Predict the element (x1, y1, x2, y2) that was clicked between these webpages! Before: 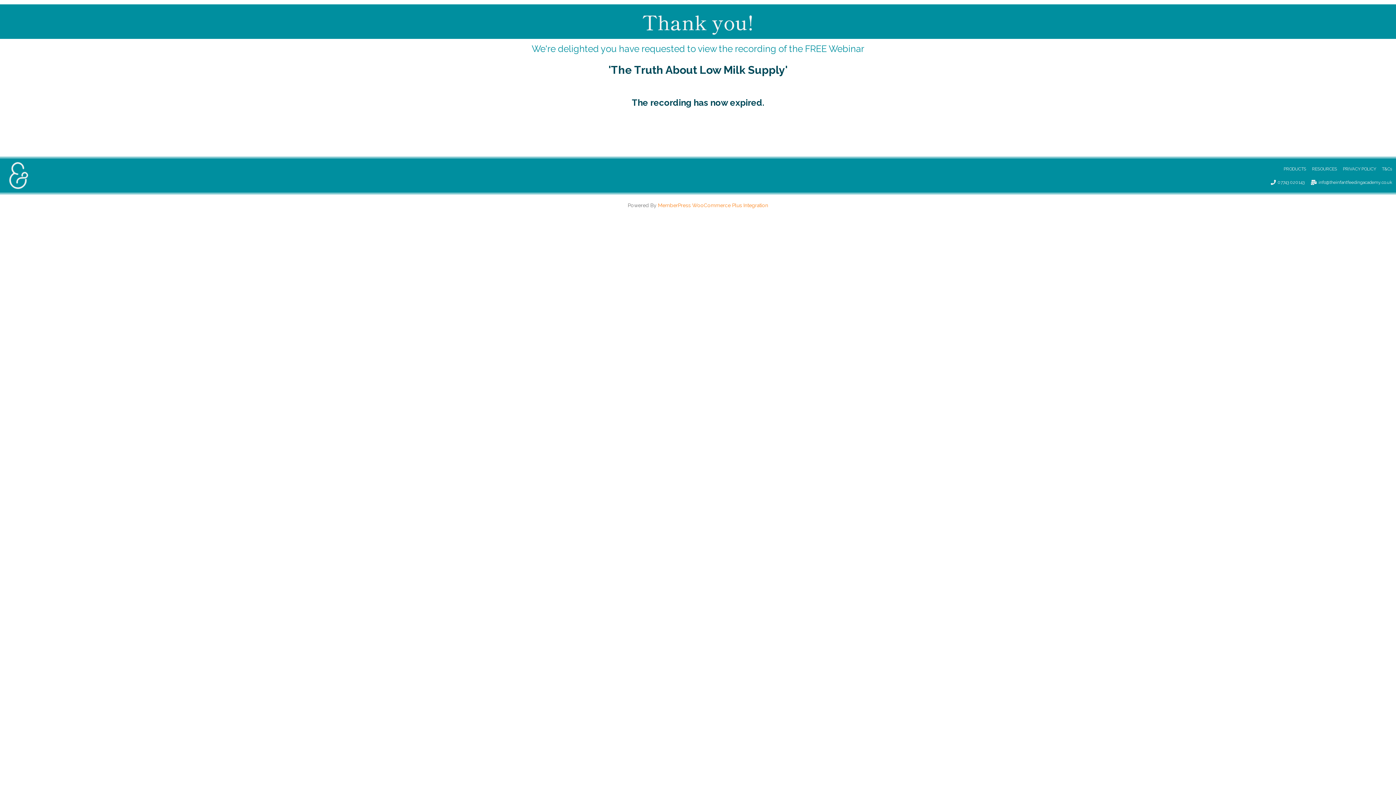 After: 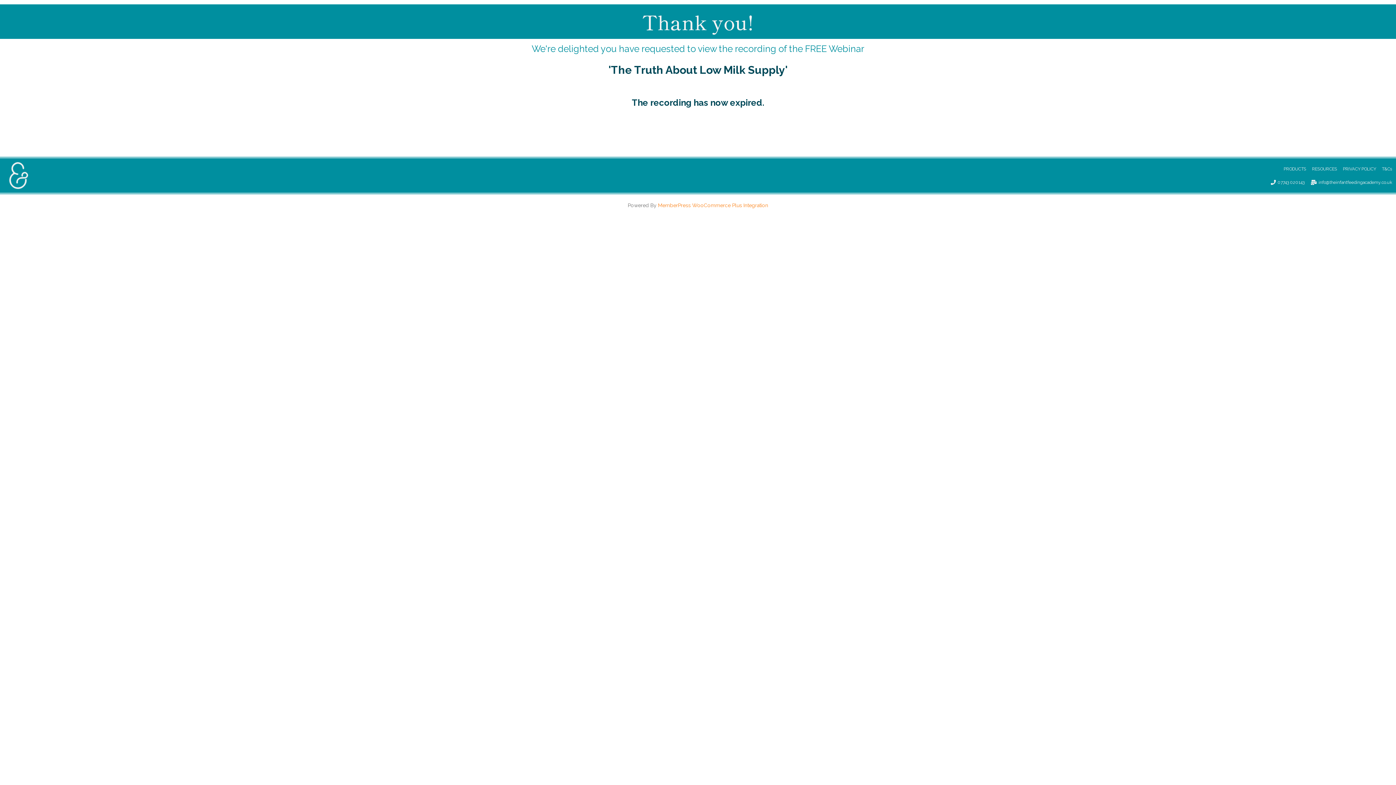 Action: bbox: (658, 202, 768, 208) label: MemberPress WooCommerce Plus Integration